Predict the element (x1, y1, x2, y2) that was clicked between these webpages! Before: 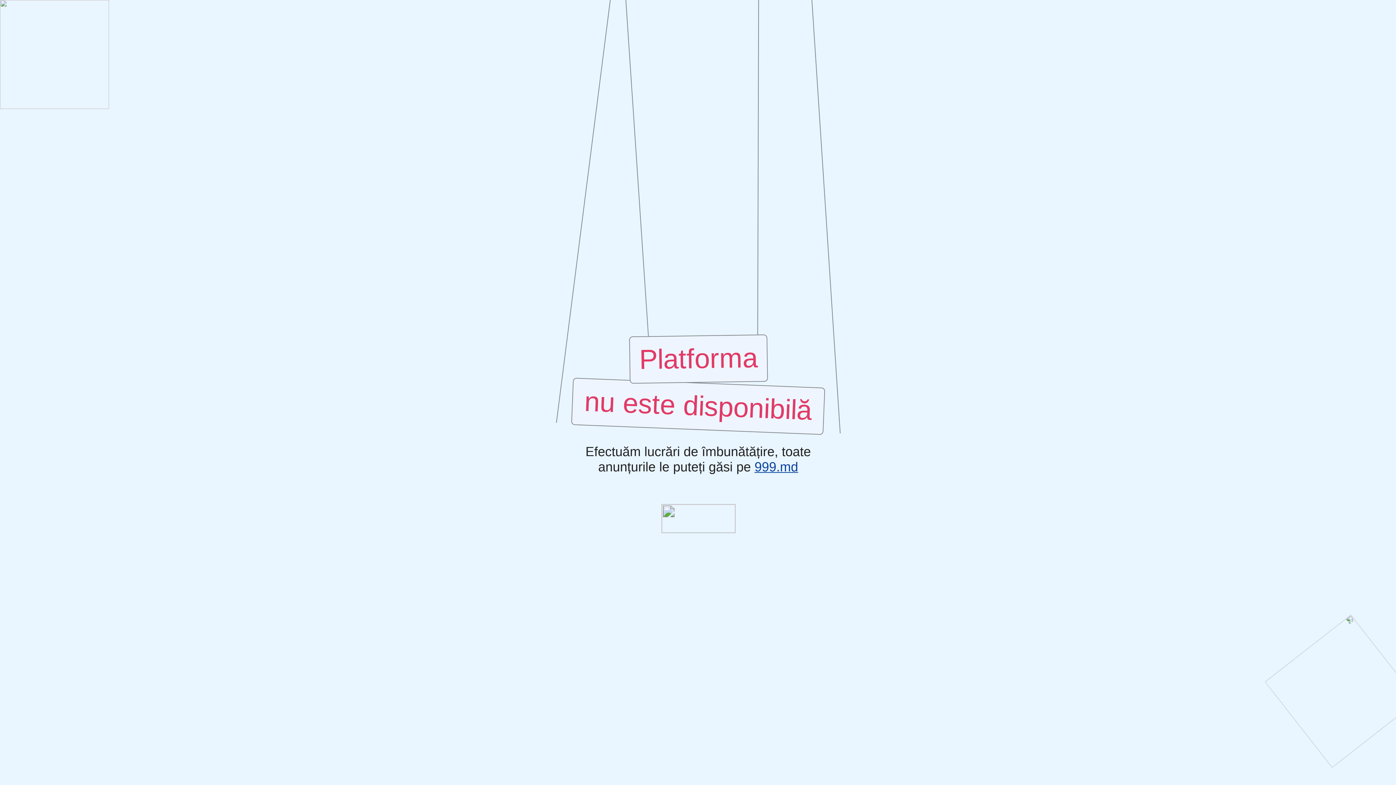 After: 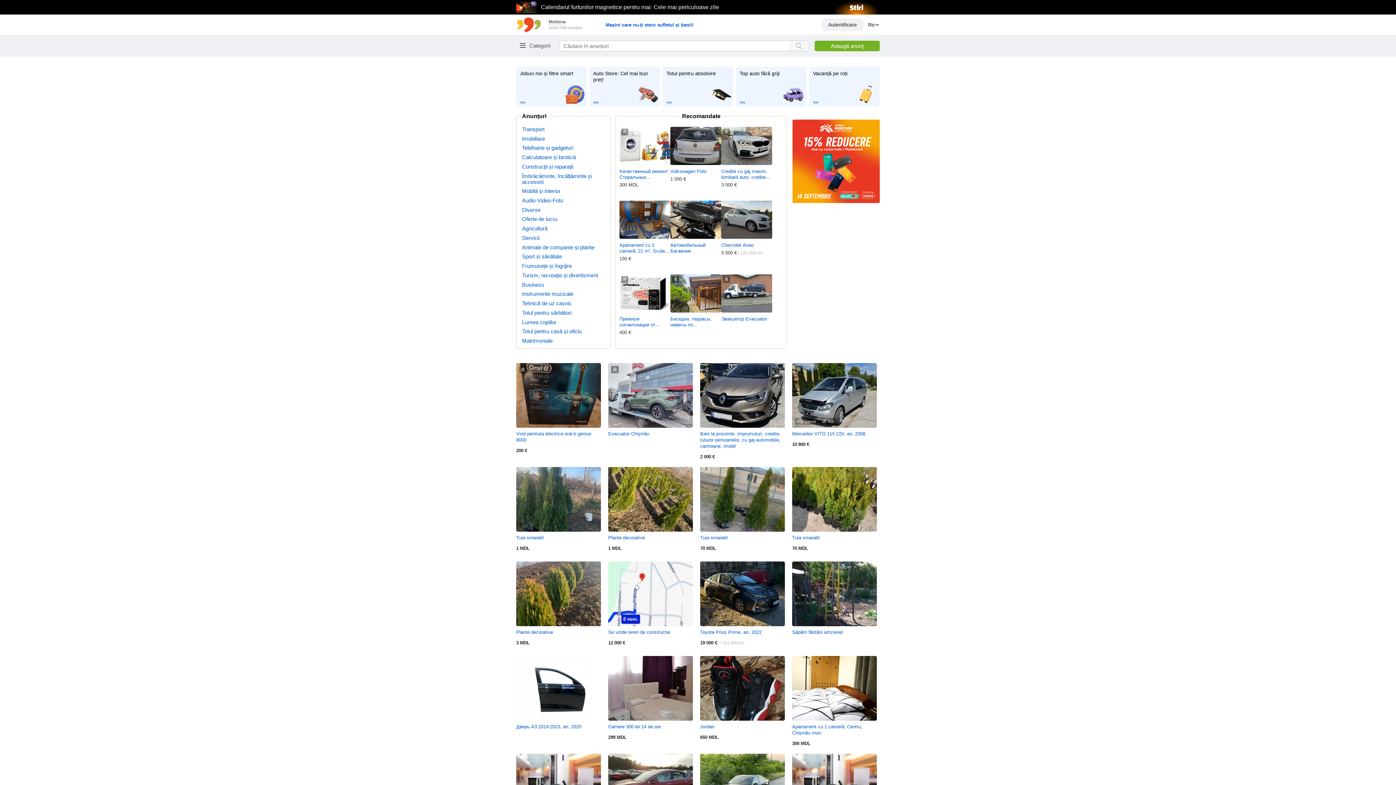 Action: label: 999.md bbox: (754, 460, 798, 474)